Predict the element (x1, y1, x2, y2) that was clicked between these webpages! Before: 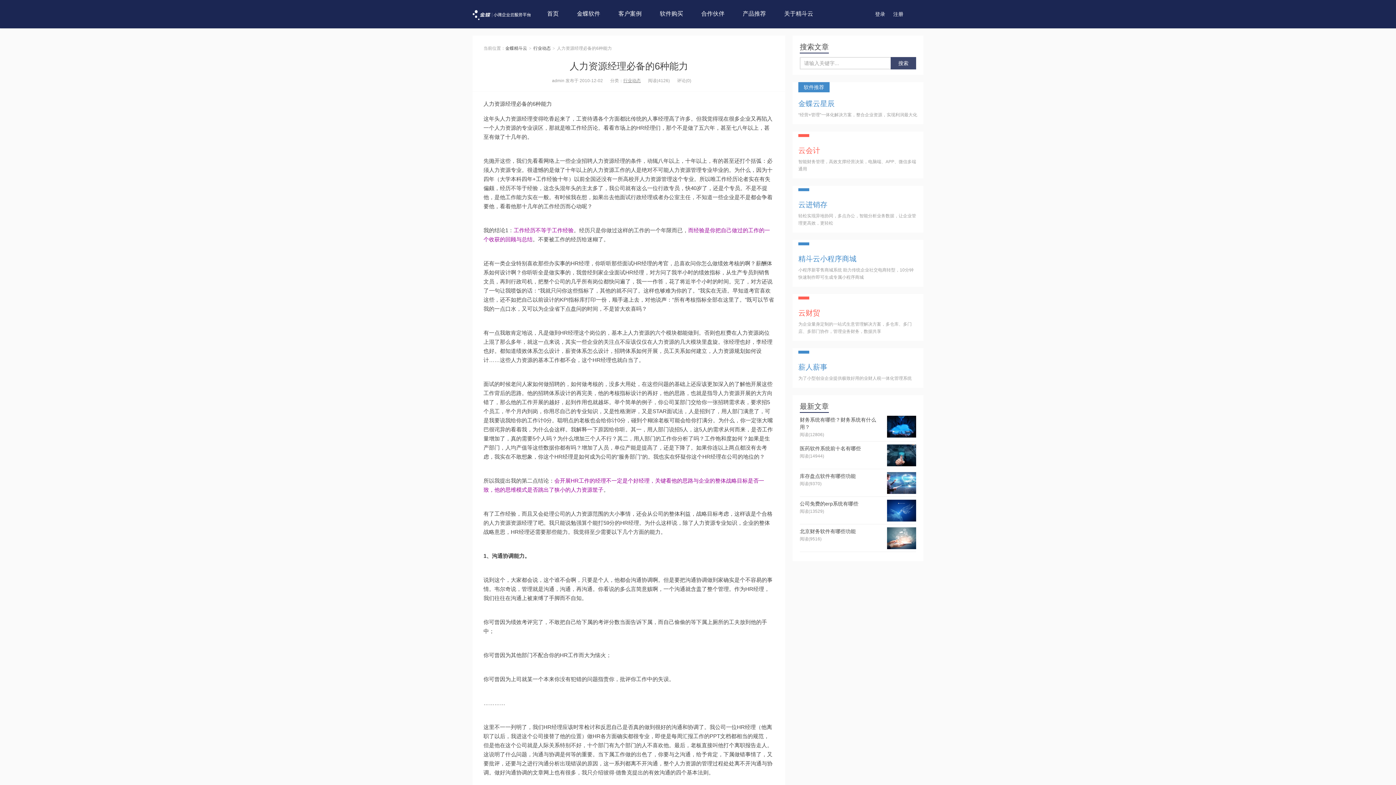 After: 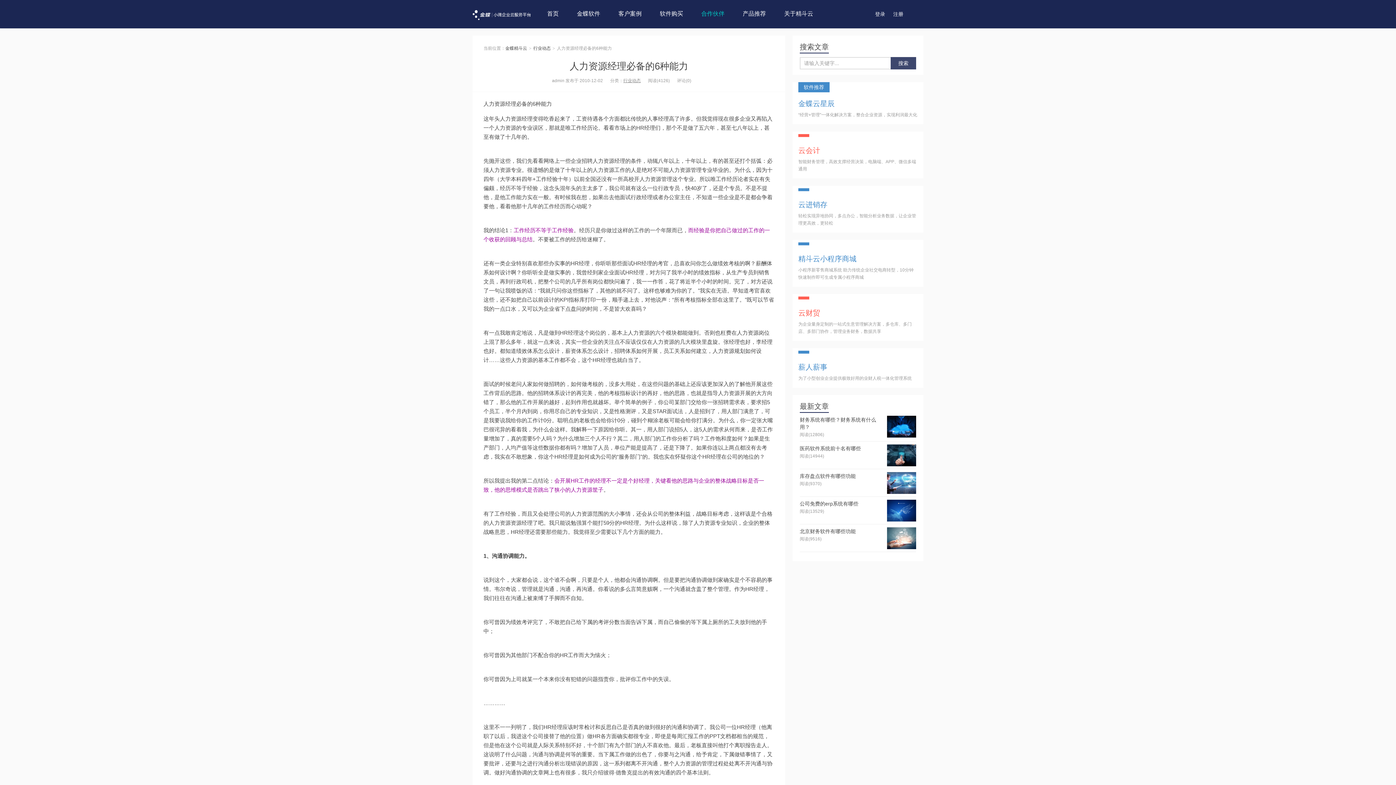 Action: label: 合作伙伴 bbox: (692, 5, 733, 21)